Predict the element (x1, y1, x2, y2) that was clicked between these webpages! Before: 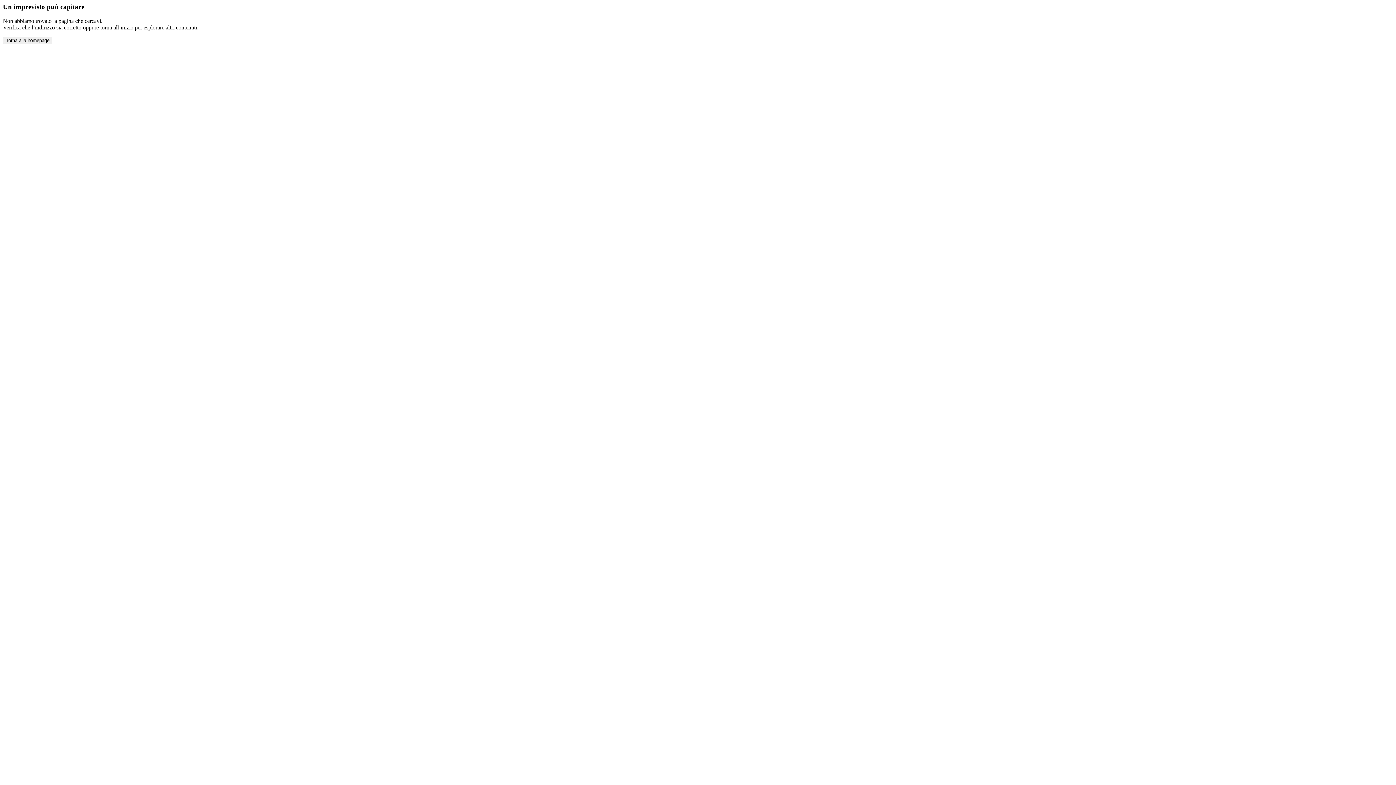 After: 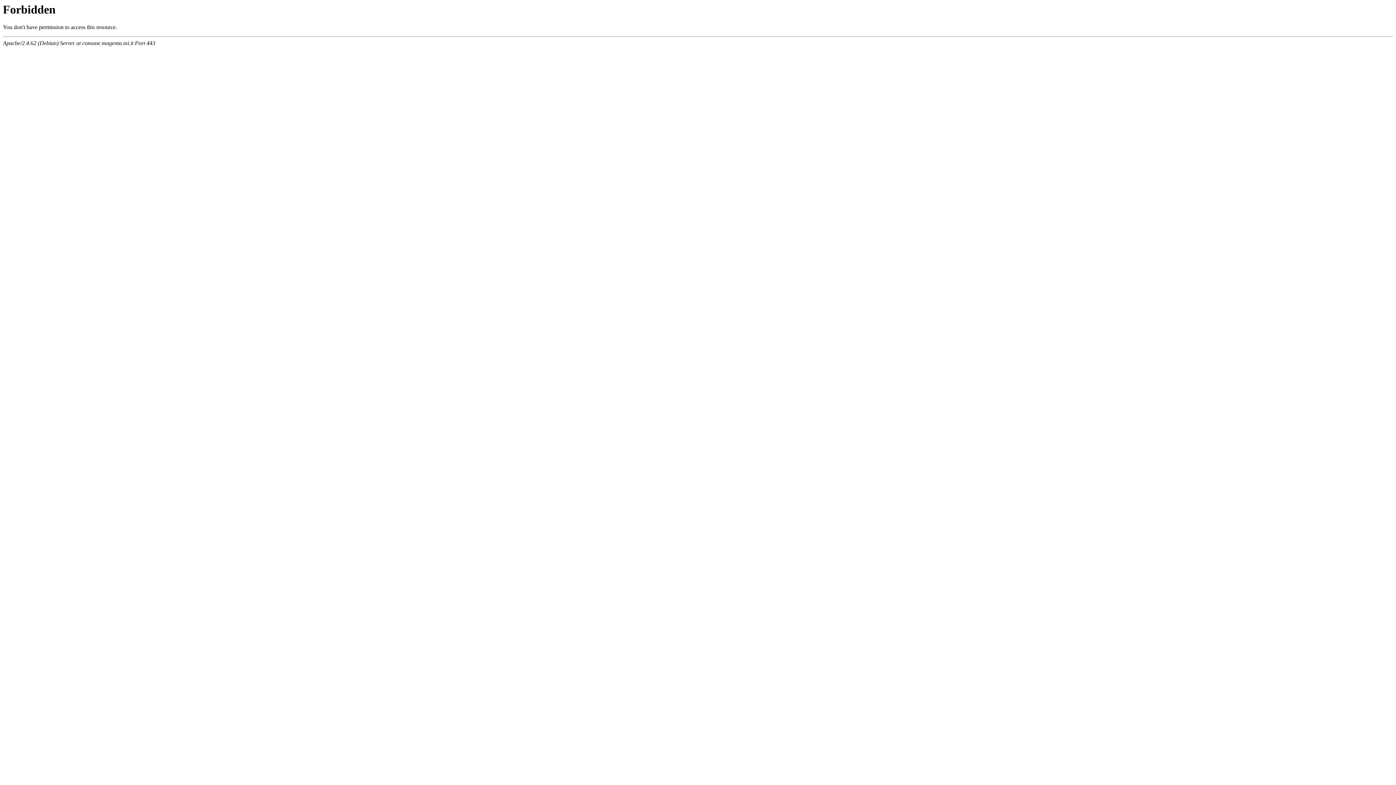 Action: bbox: (2, 36, 52, 44) label: Torna alla homepage